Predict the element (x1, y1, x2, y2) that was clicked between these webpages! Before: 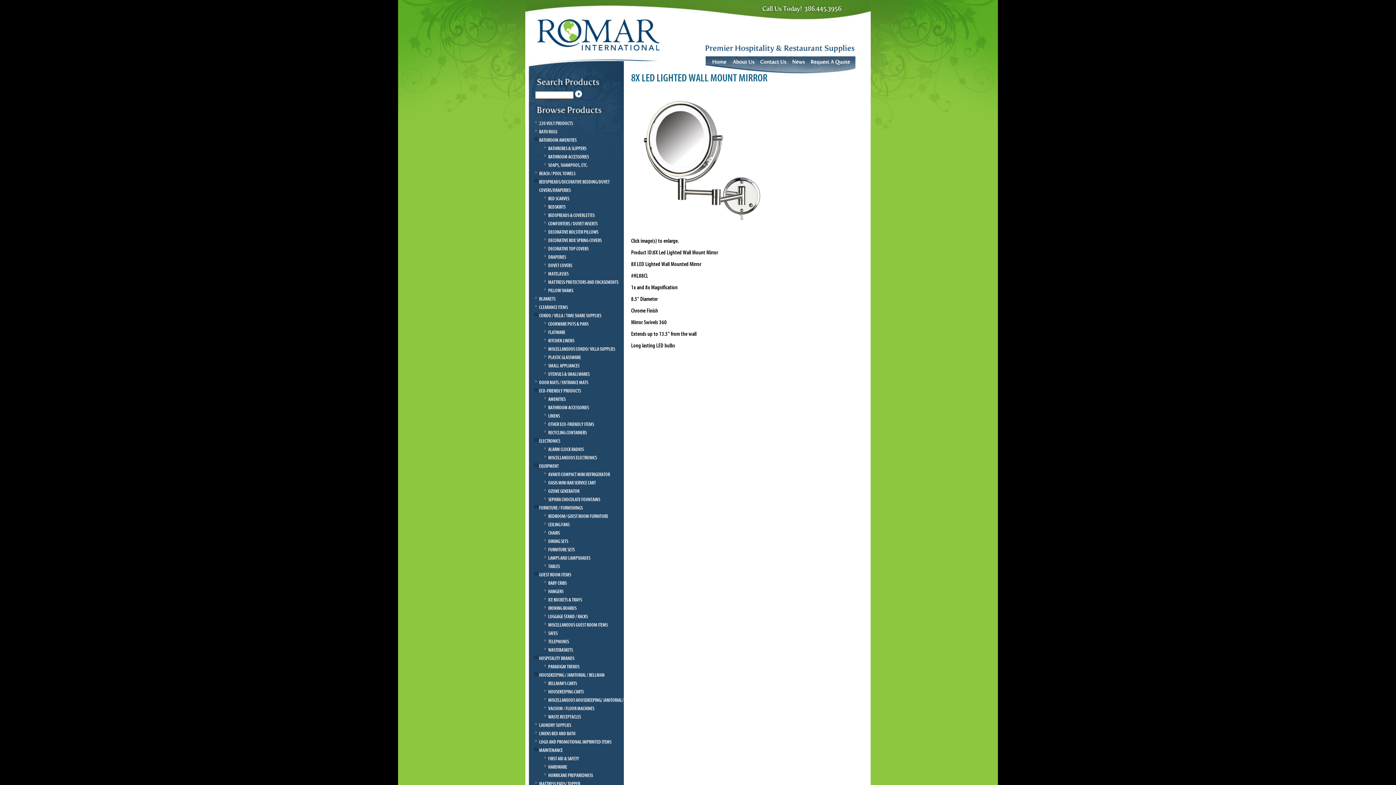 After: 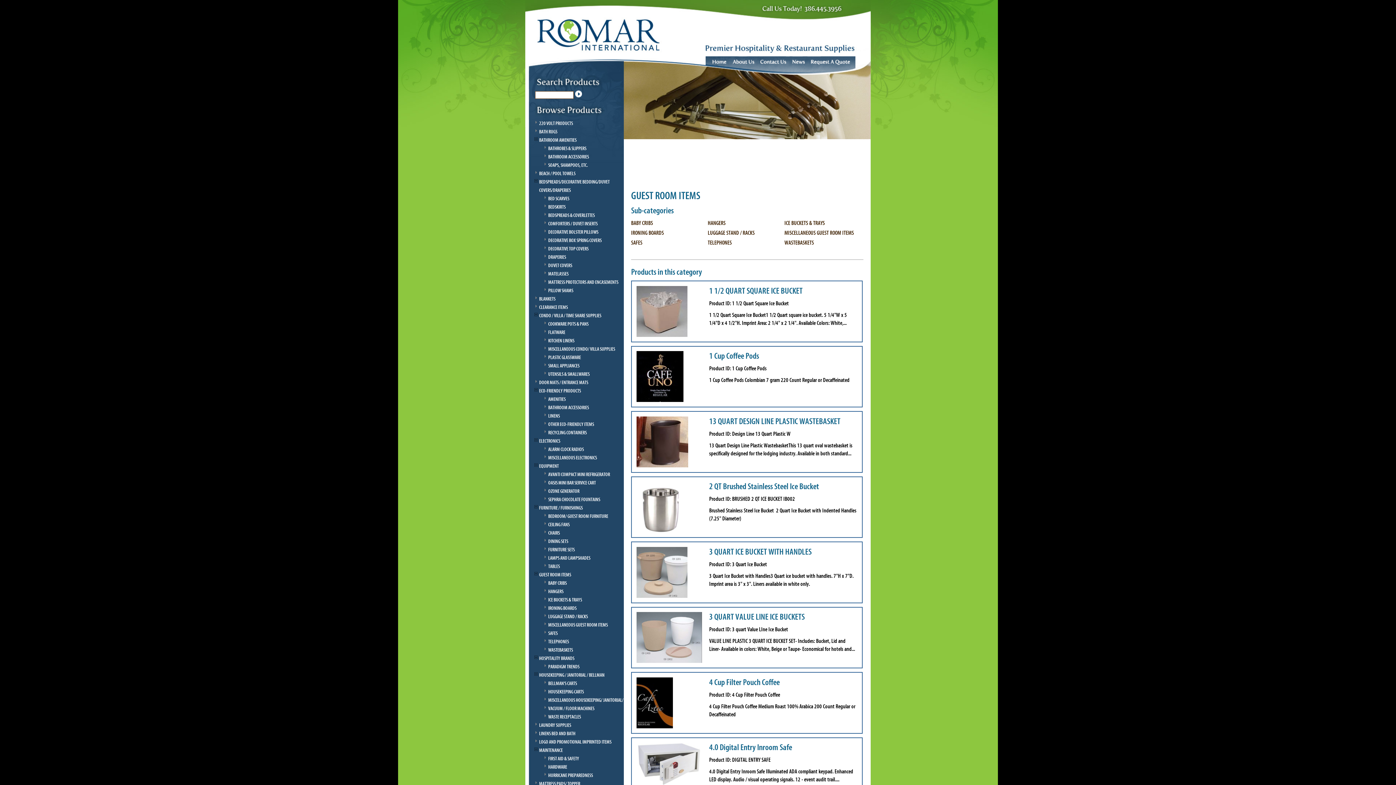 Action: label: GUEST ROOM ITEMS bbox: (539, 572, 571, 578)